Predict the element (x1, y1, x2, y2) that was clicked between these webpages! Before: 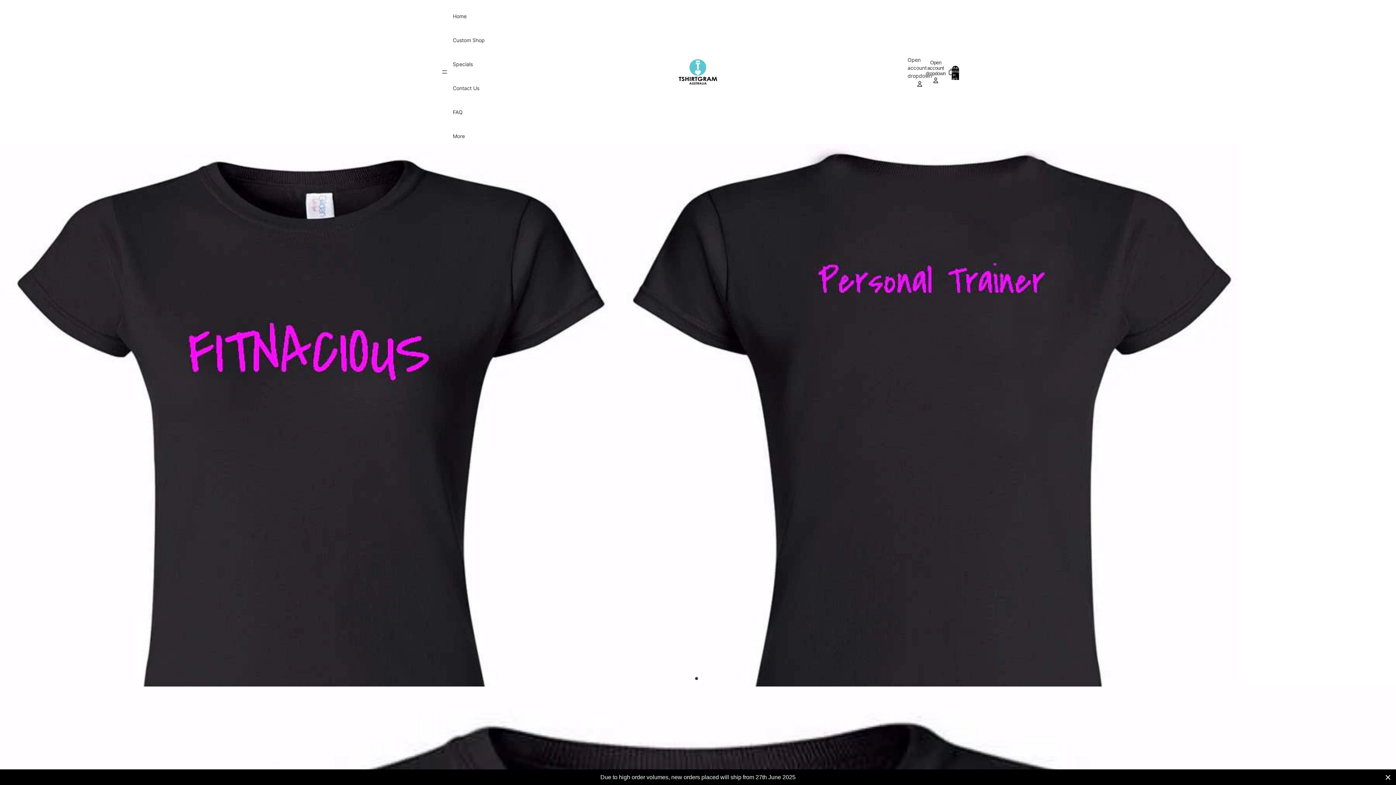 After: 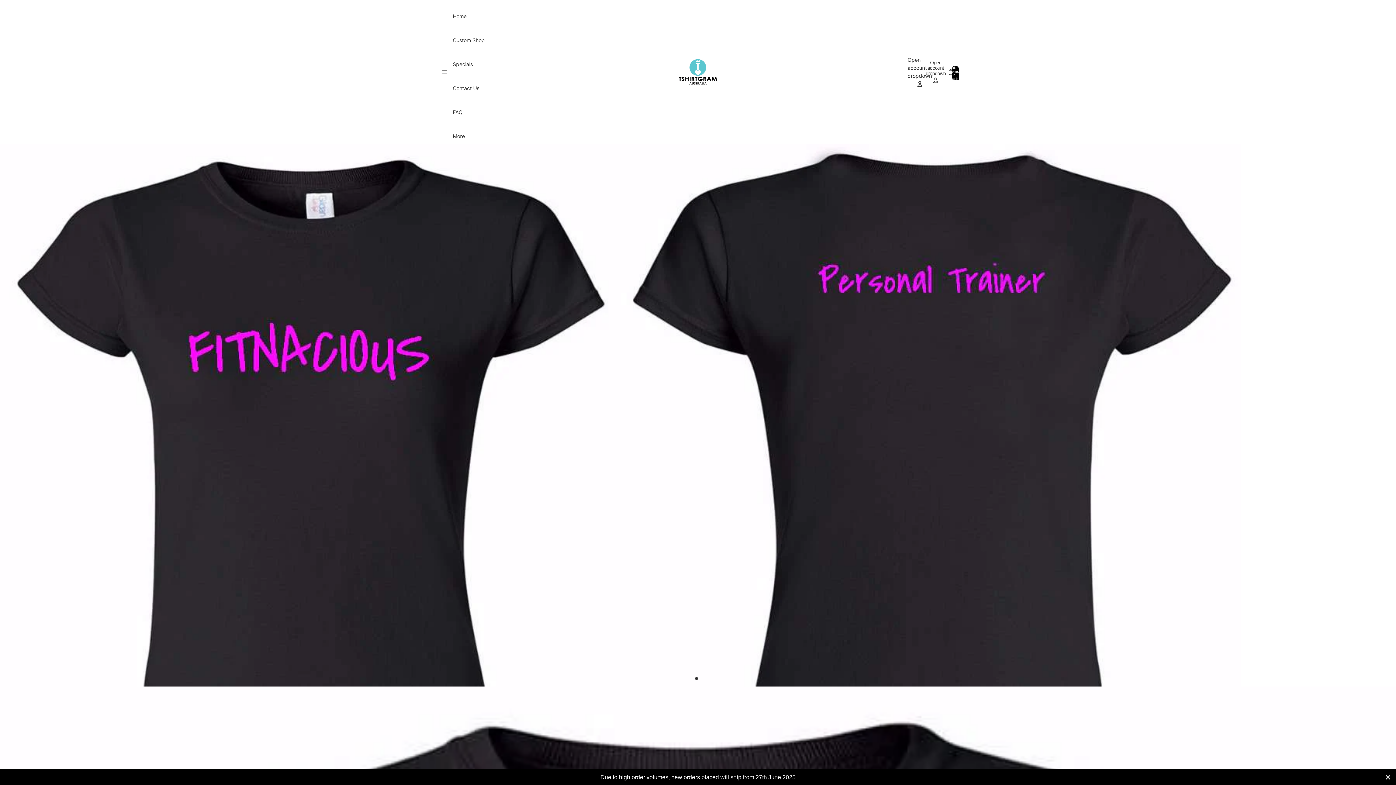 Action: label: More bbox: (452, 128, 464, 144)